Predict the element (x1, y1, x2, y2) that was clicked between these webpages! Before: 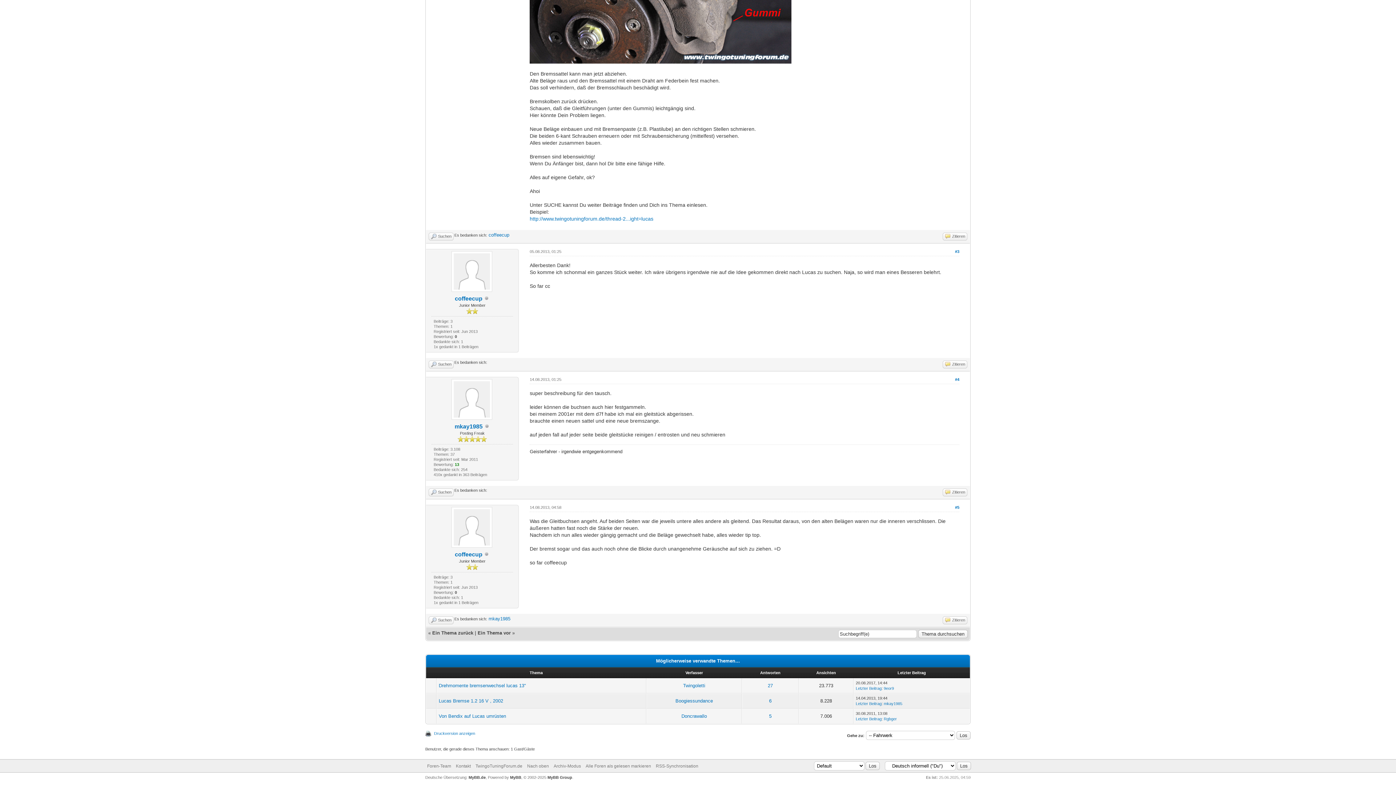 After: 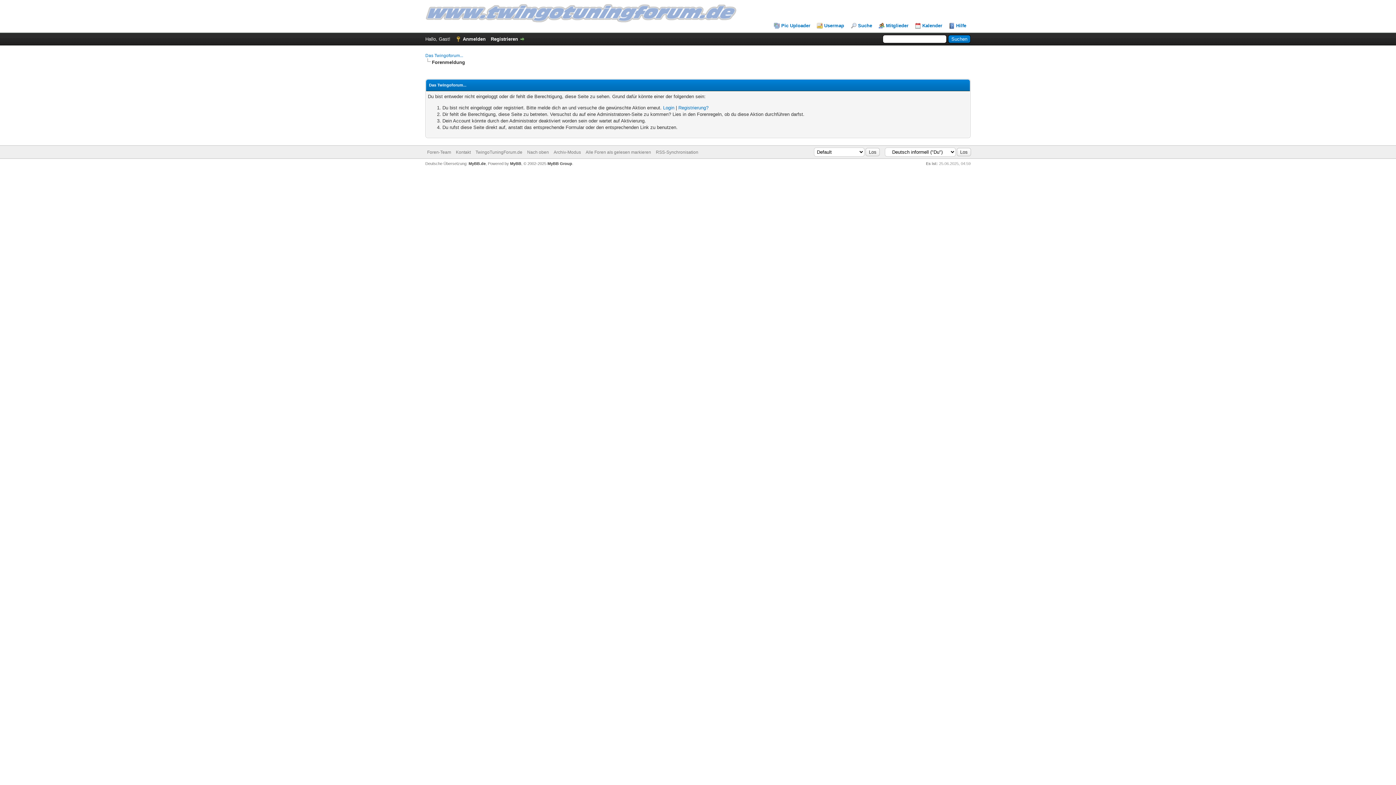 Action: label: Zitieren bbox: (942, 360, 967, 368)